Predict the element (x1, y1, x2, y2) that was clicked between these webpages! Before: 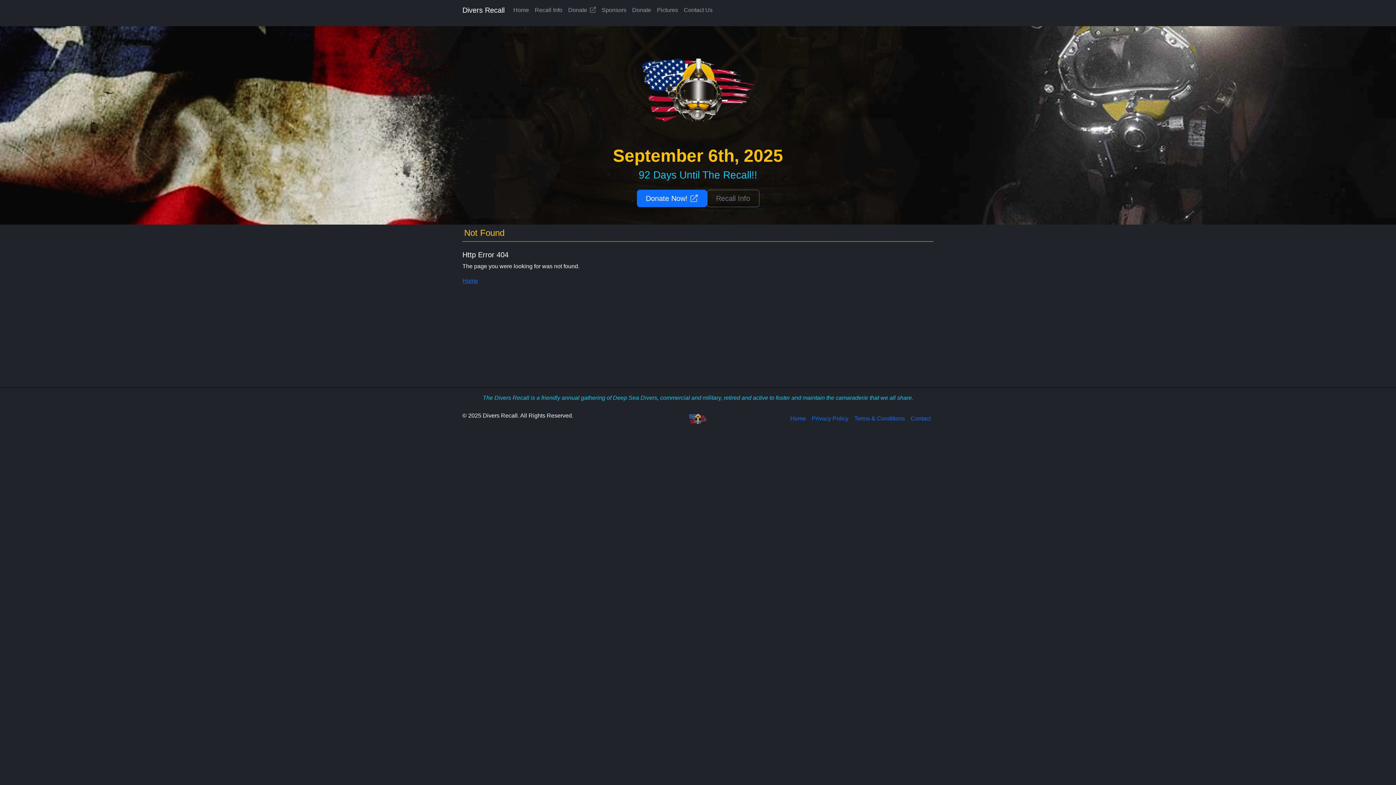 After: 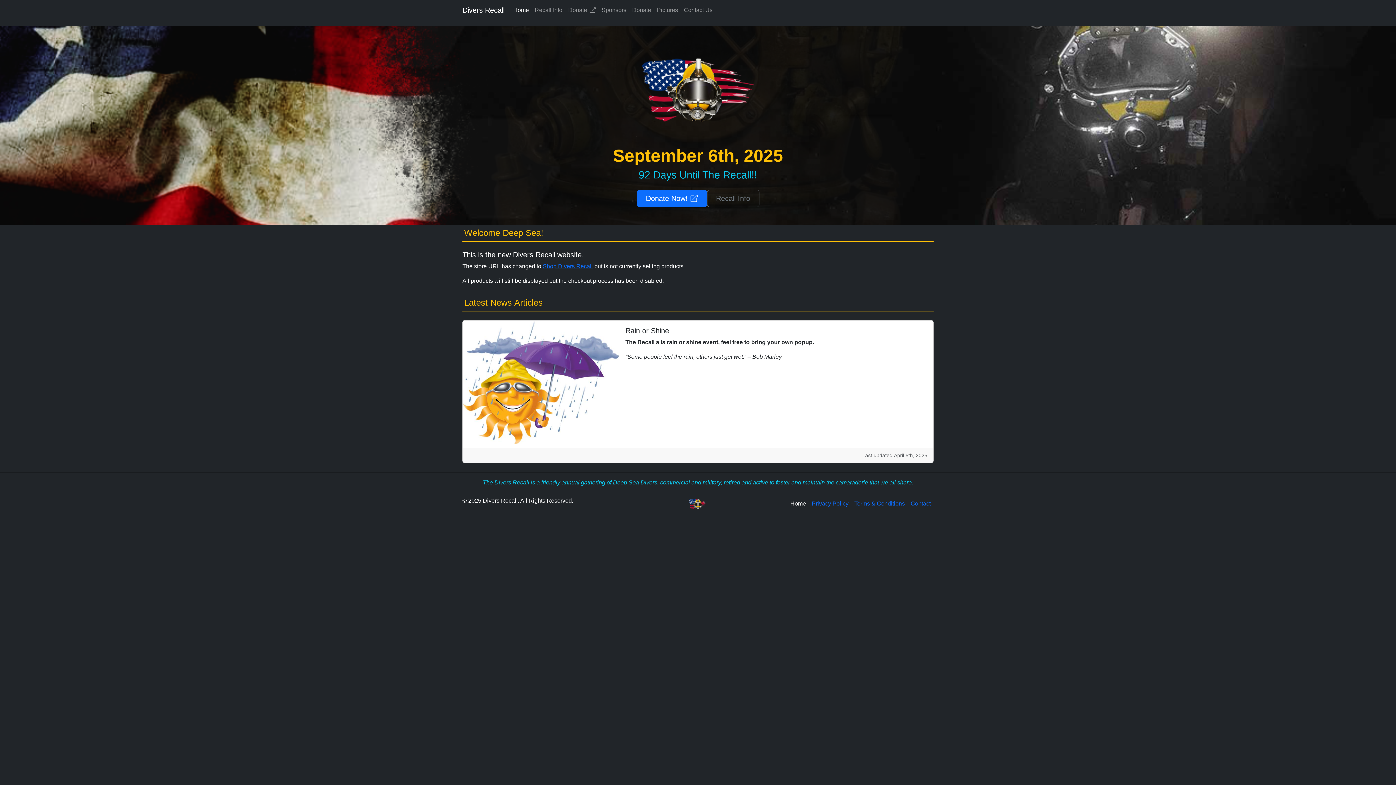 Action: bbox: (622, 411, 773, 427)